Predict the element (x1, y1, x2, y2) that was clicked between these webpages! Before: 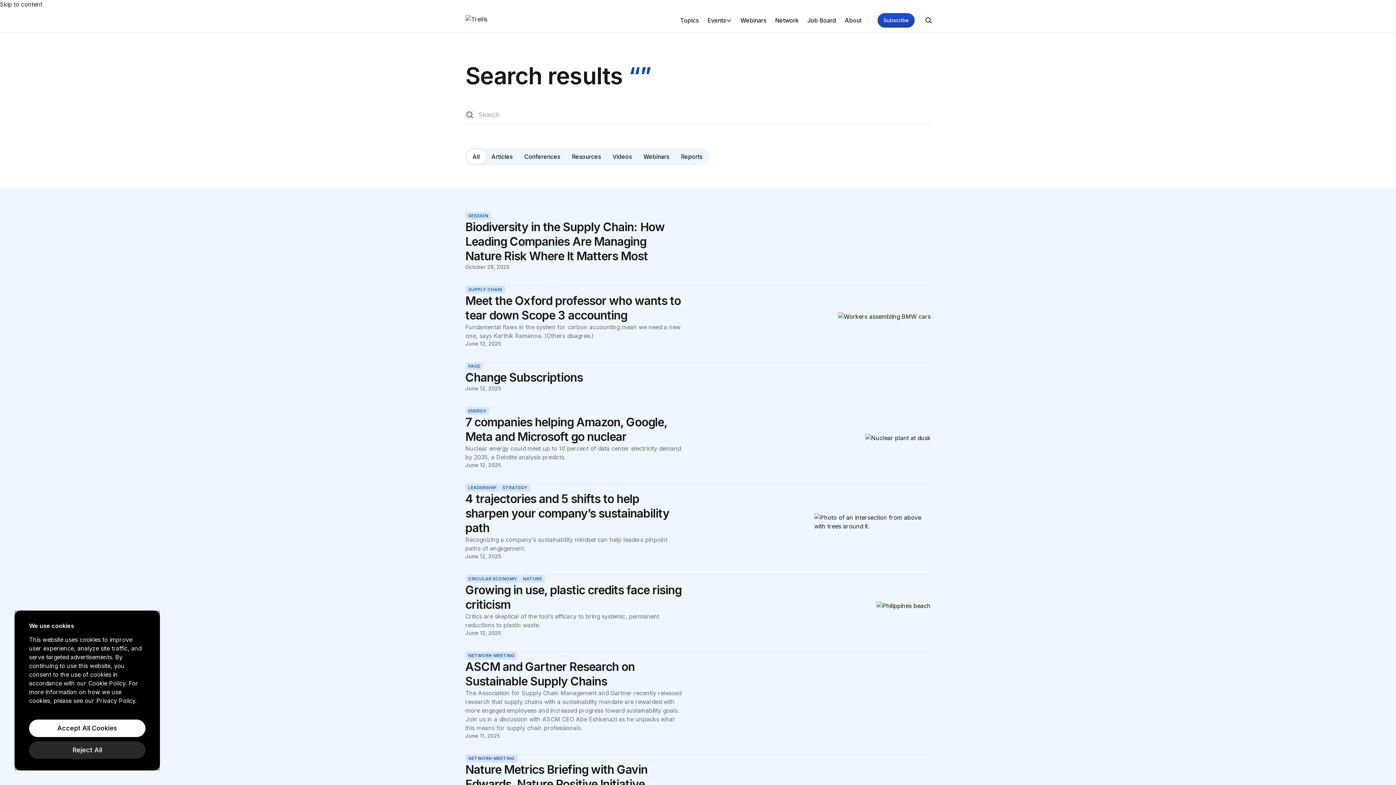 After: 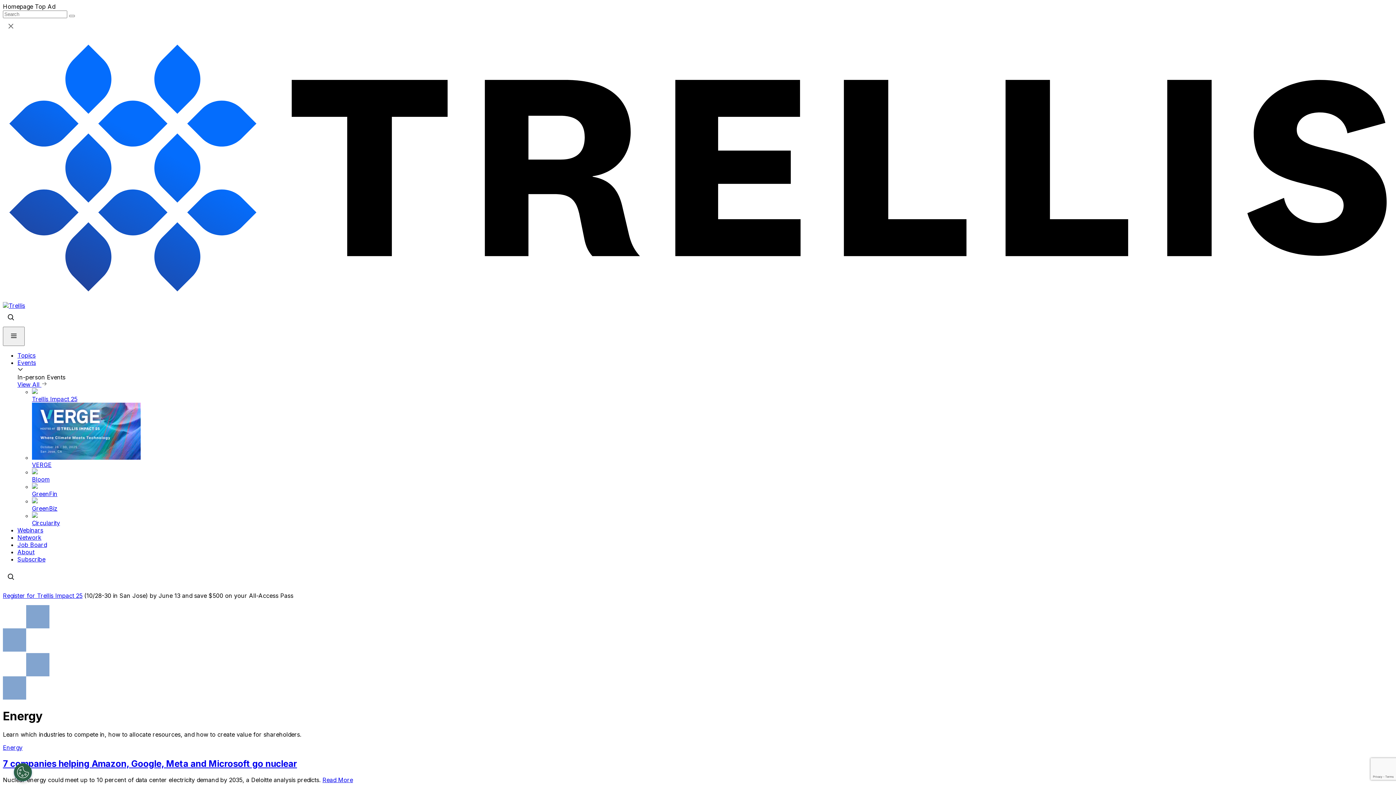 Action: label: ENERGY bbox: (465, 407, 489, 415)